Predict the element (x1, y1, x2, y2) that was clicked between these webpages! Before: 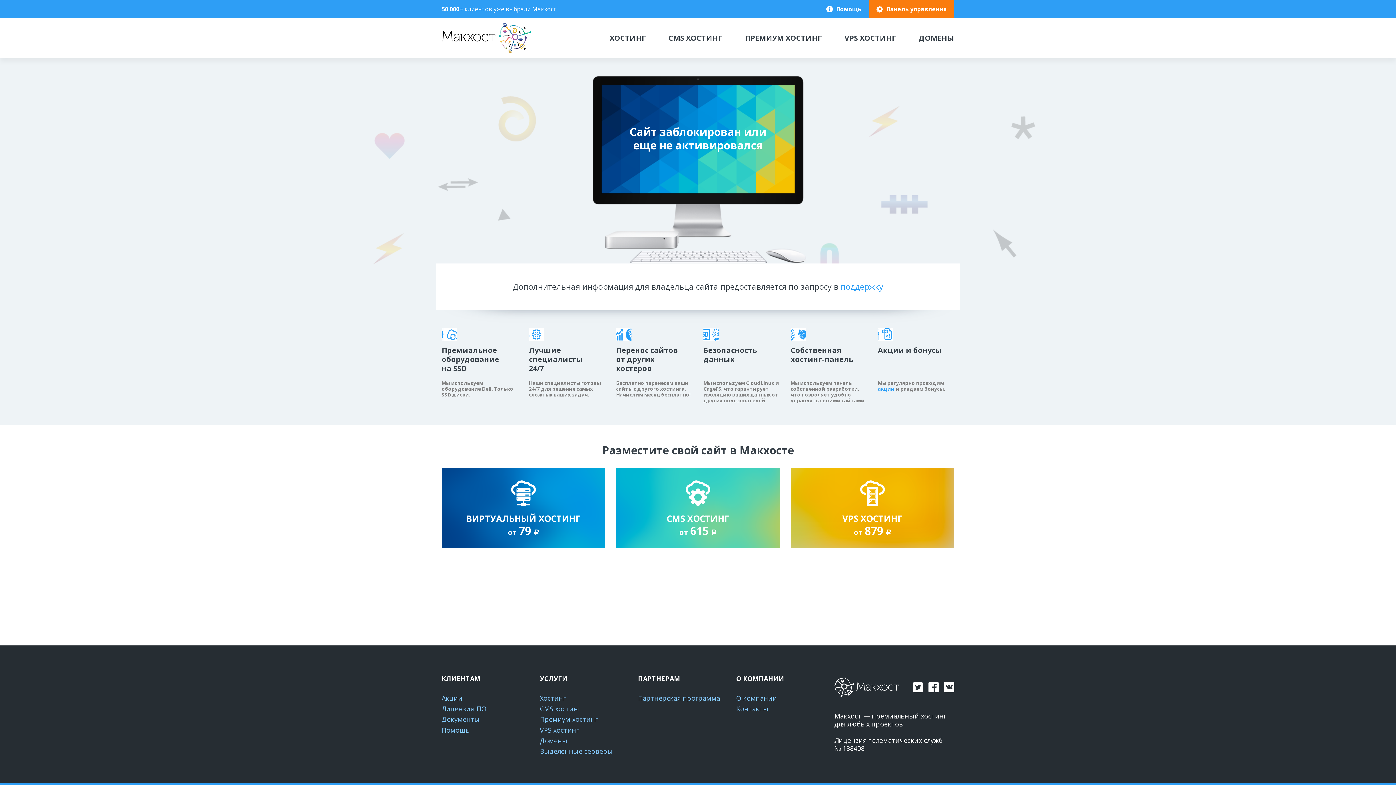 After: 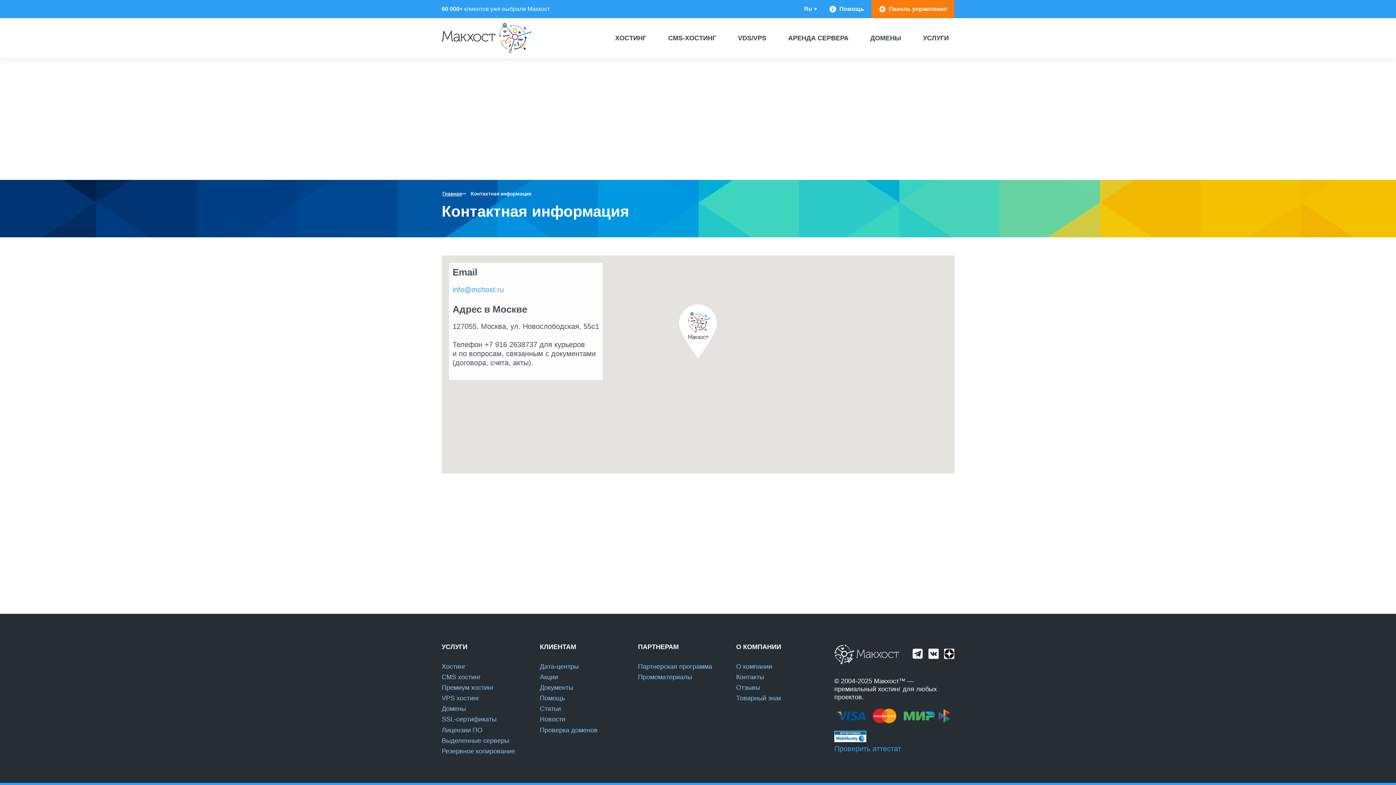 Action: bbox: (736, 704, 768, 713) label: Контакты